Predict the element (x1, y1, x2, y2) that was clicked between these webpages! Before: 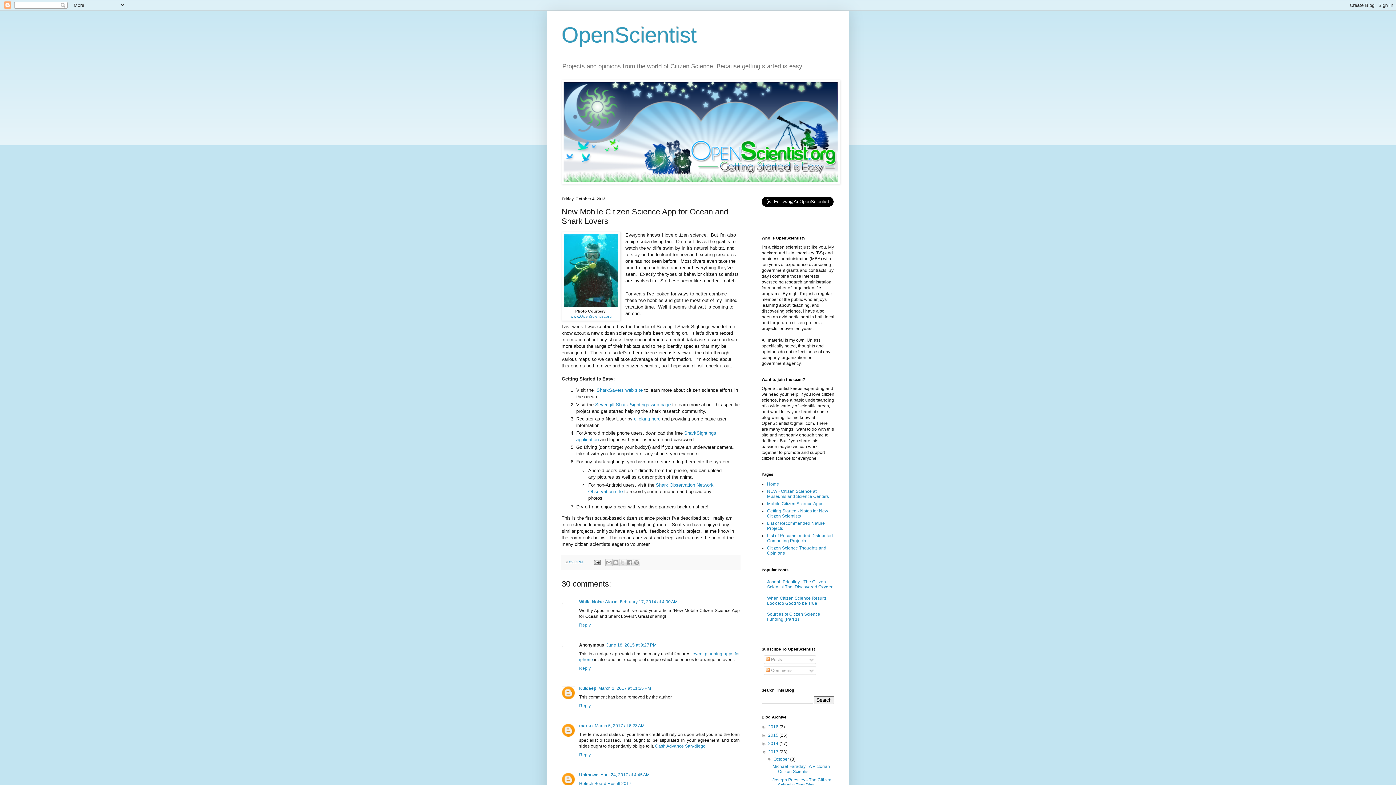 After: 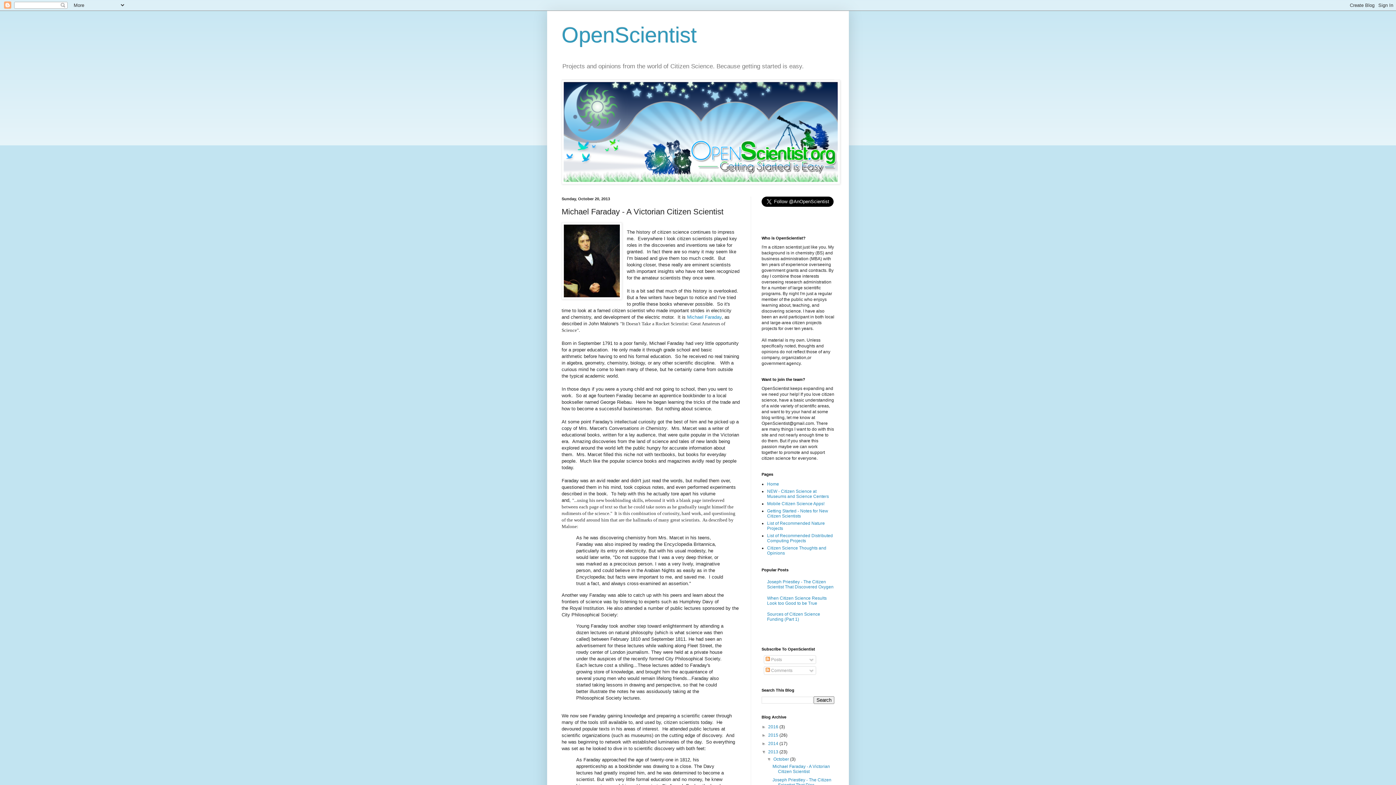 Action: label: Michael Faraday - A Victorian Citizen Scientist bbox: (772, 764, 830, 774)